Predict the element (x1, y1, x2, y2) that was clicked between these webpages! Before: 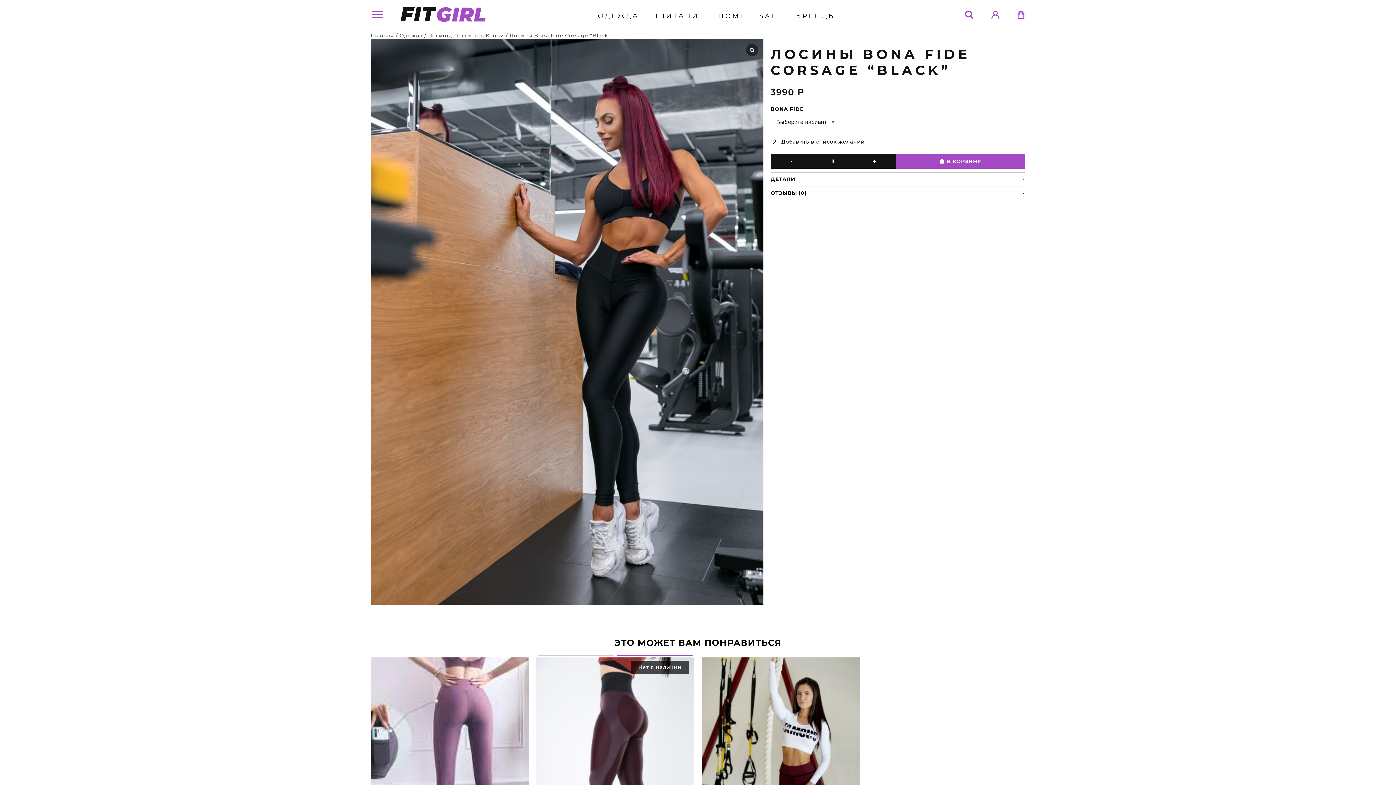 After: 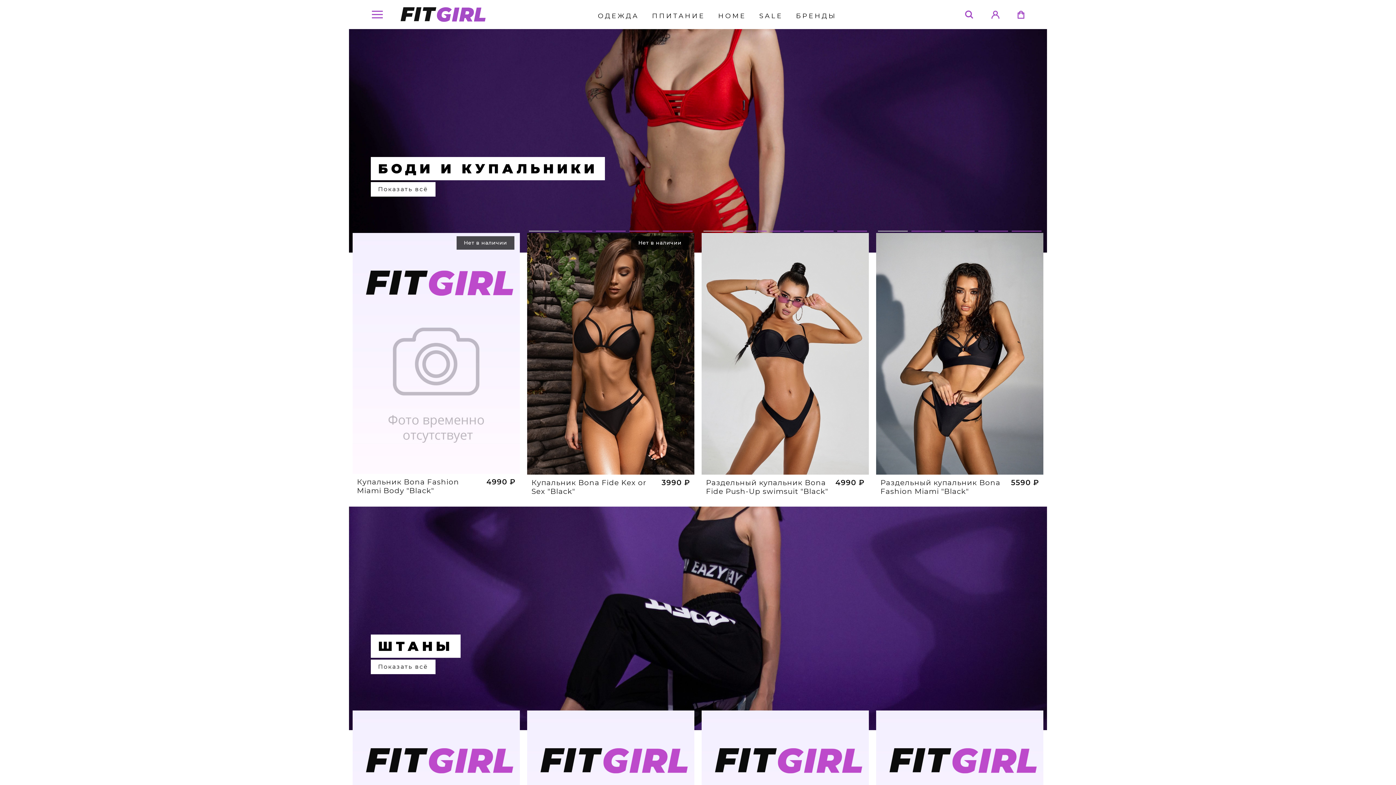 Action: label: Одежда bbox: (399, 32, 422, 38)